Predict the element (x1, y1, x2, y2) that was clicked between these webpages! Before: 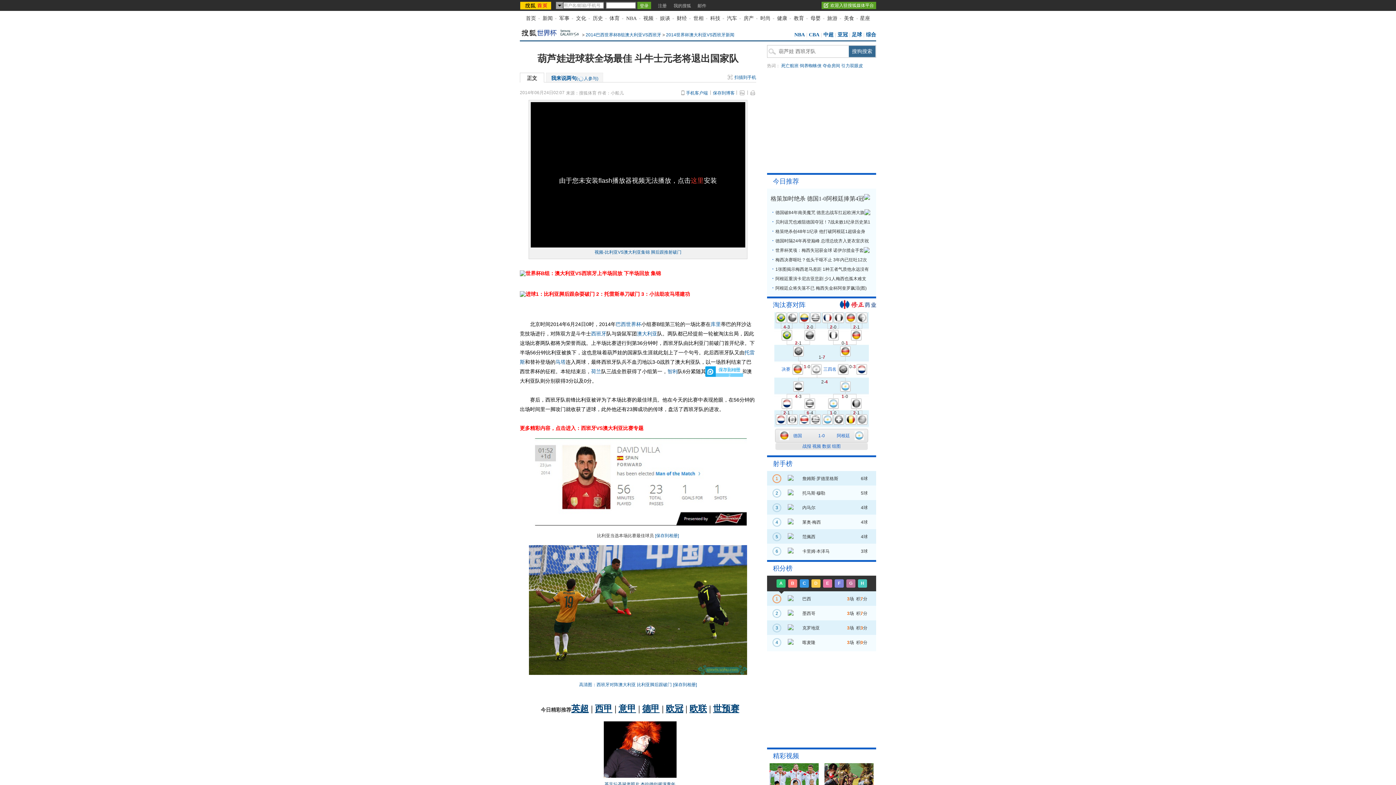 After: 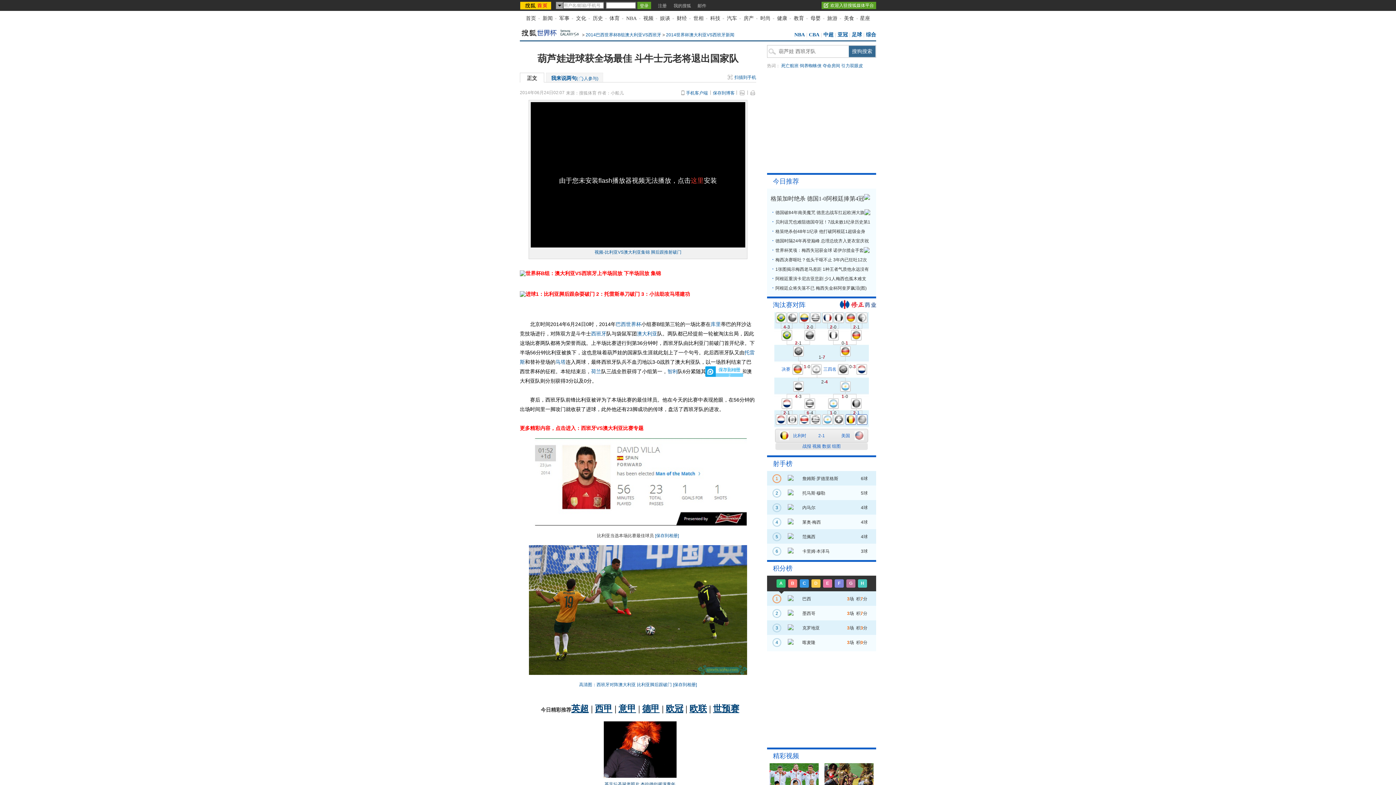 Action: bbox: (845, 414, 856, 425)